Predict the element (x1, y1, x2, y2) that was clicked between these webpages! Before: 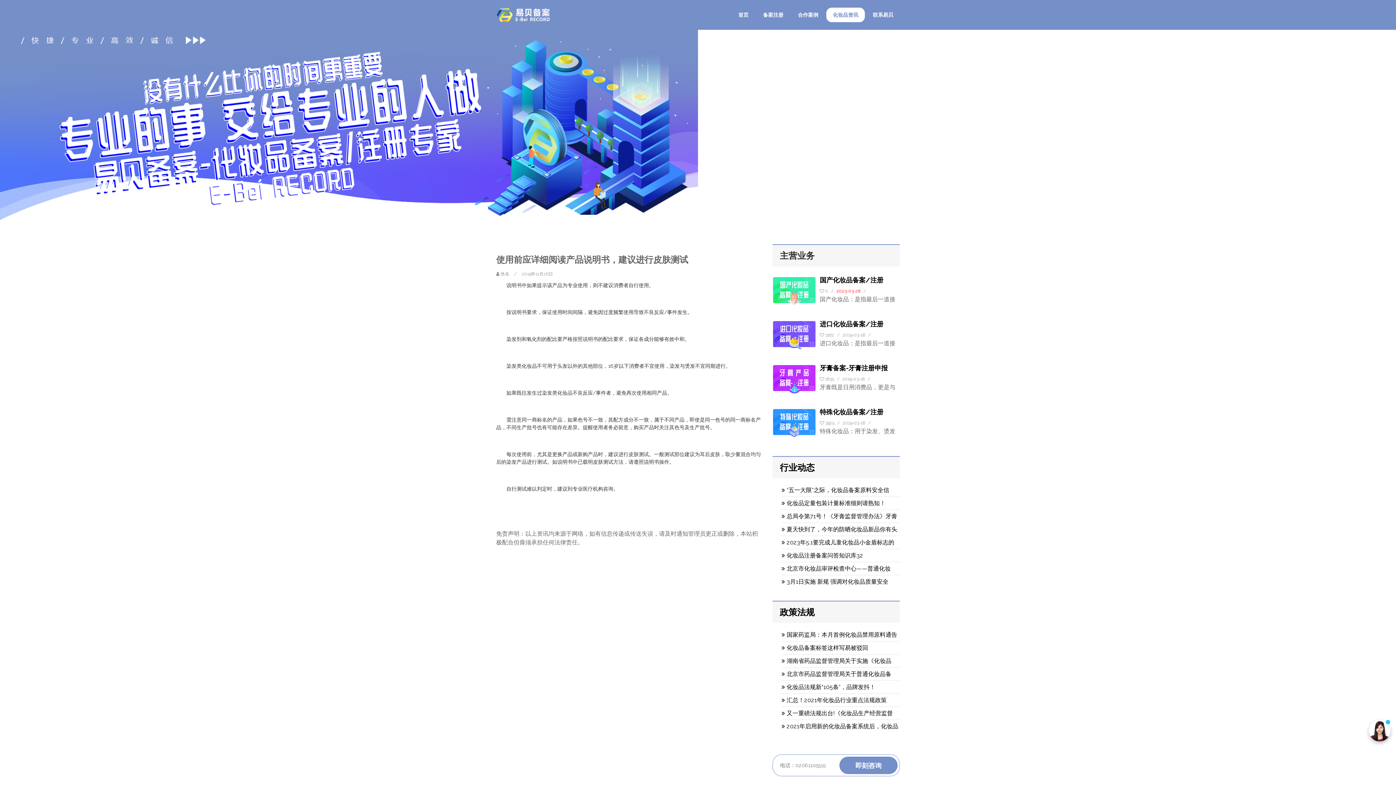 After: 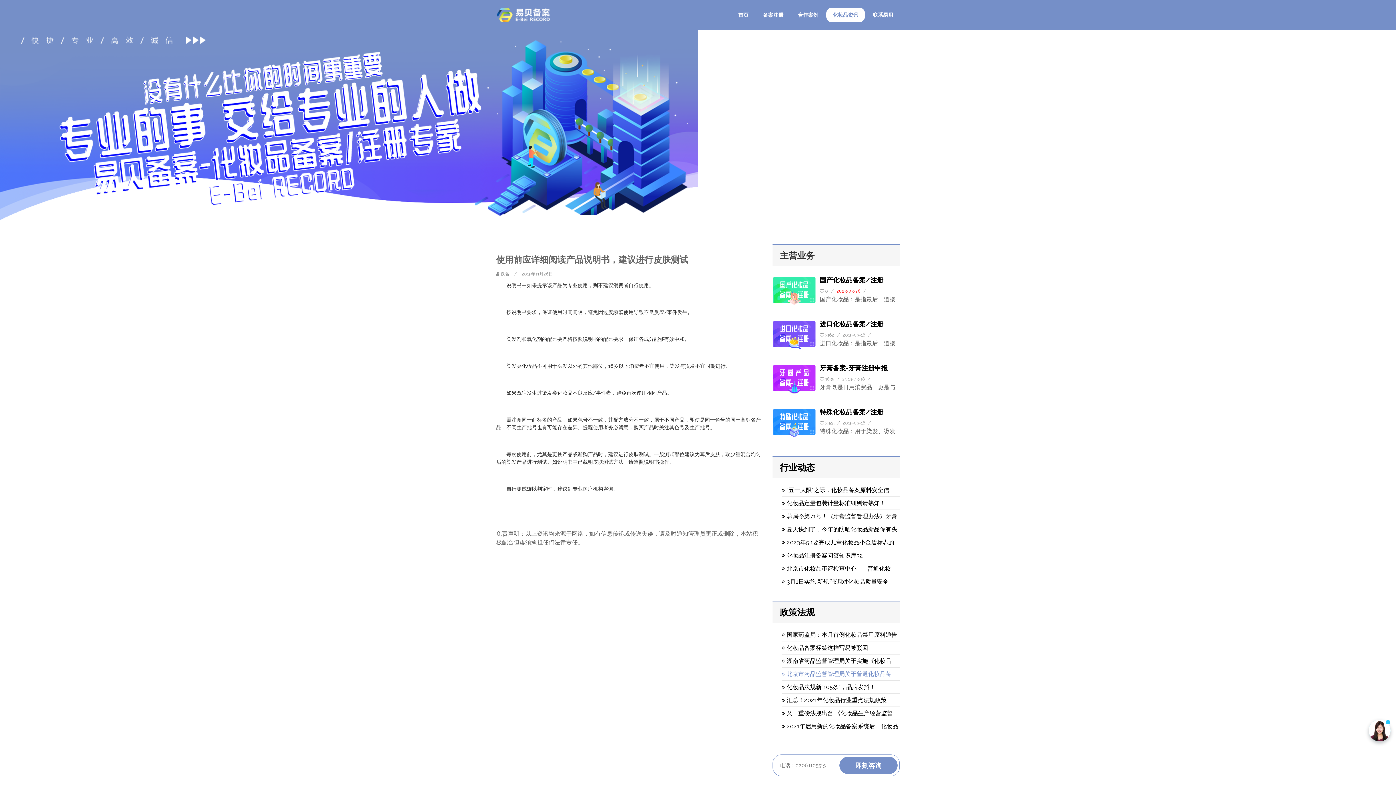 Action: label: 北京市药品监督管理局关于普通化妆品备 bbox: (781, 670, 891, 677)